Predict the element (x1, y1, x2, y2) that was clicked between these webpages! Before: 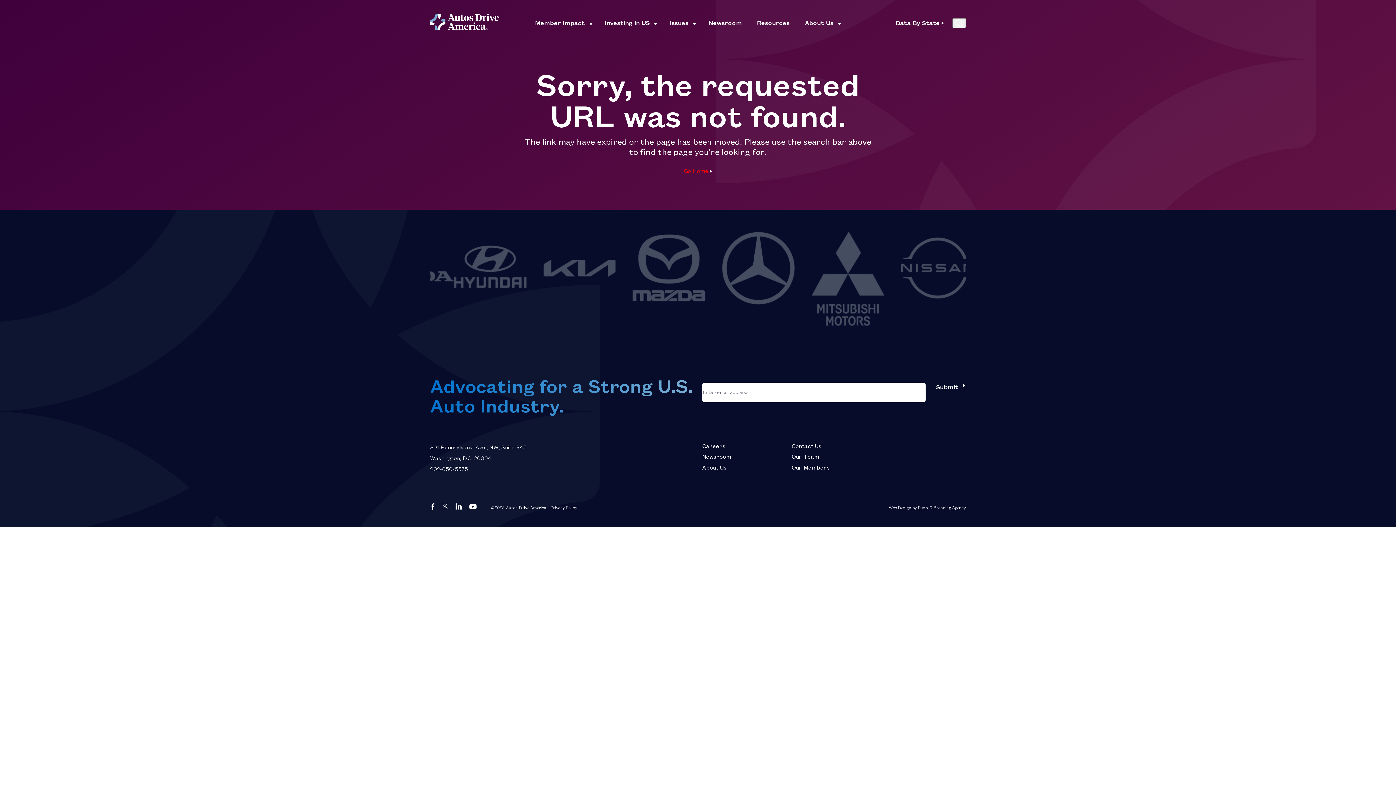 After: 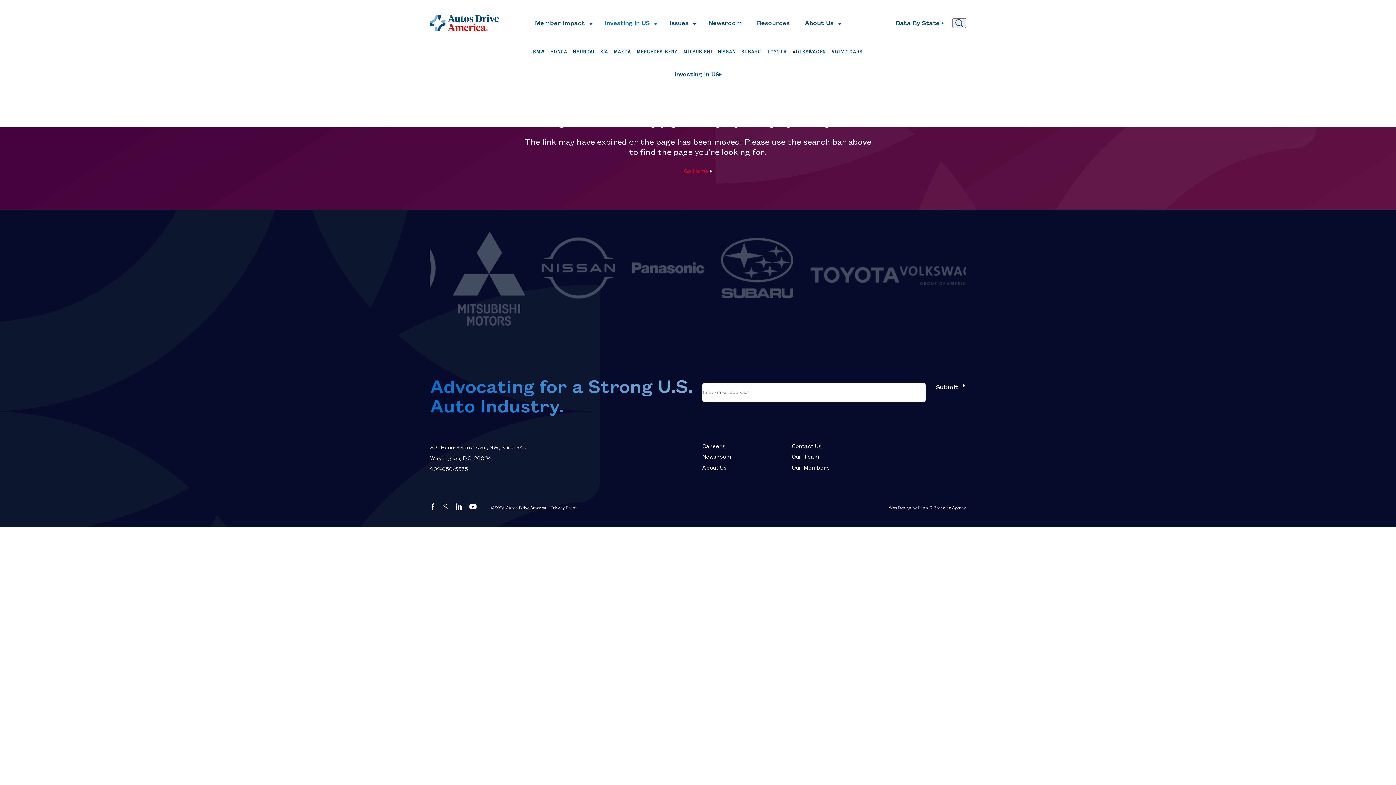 Action: label: Investing in US bbox: (601, 16, 657, 29)